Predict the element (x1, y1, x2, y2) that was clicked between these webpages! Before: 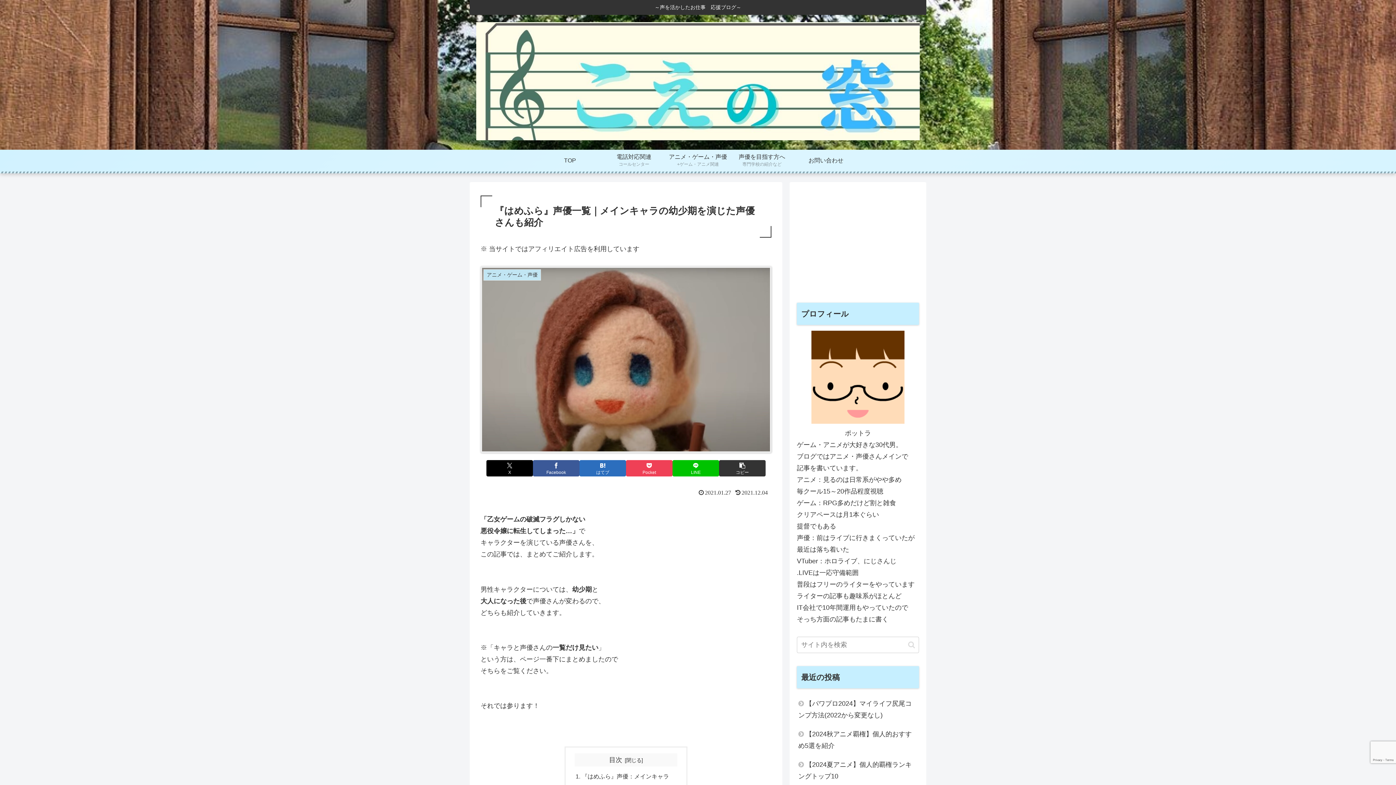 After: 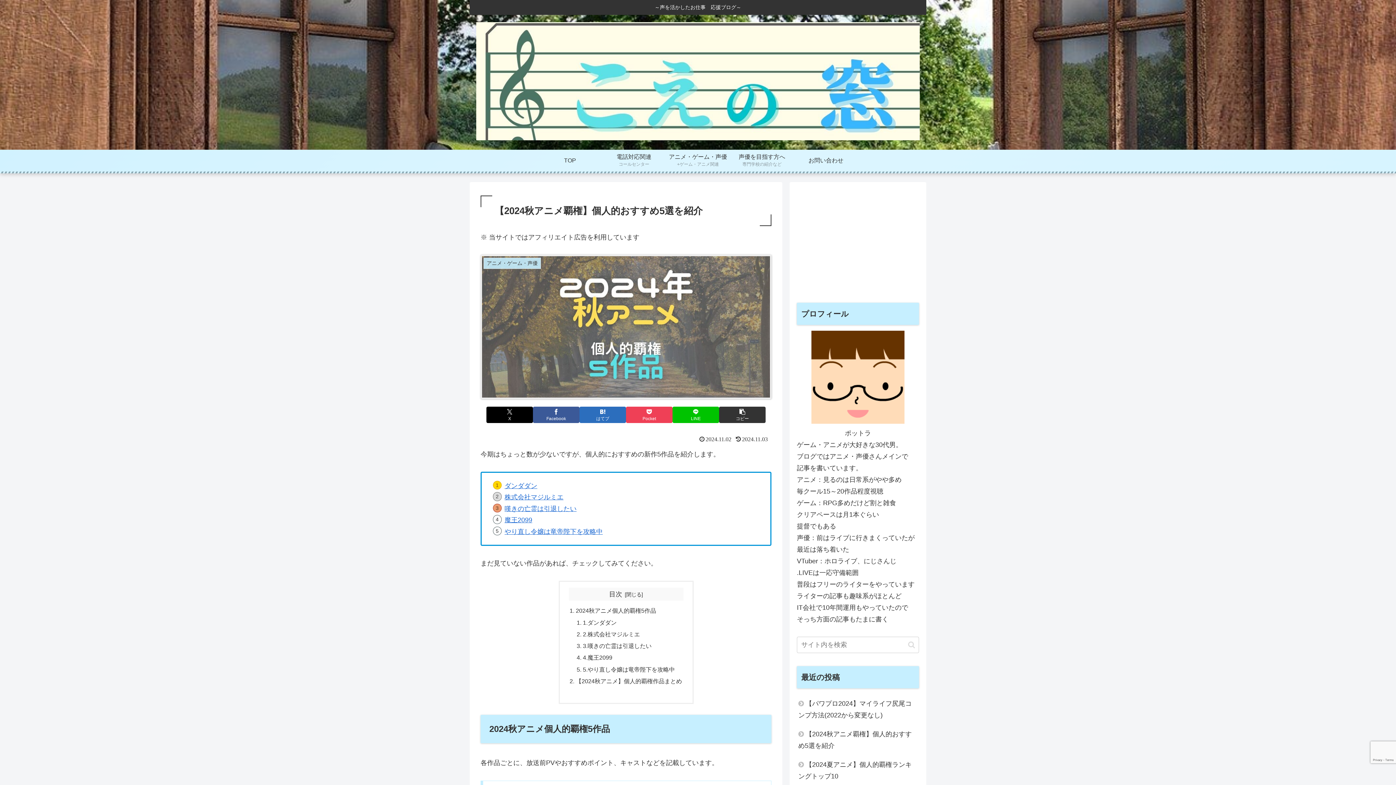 Action: label: 【2024秋アニメ覇権】個人的おすすめ5選を紹介 bbox: (797, 725, 919, 755)